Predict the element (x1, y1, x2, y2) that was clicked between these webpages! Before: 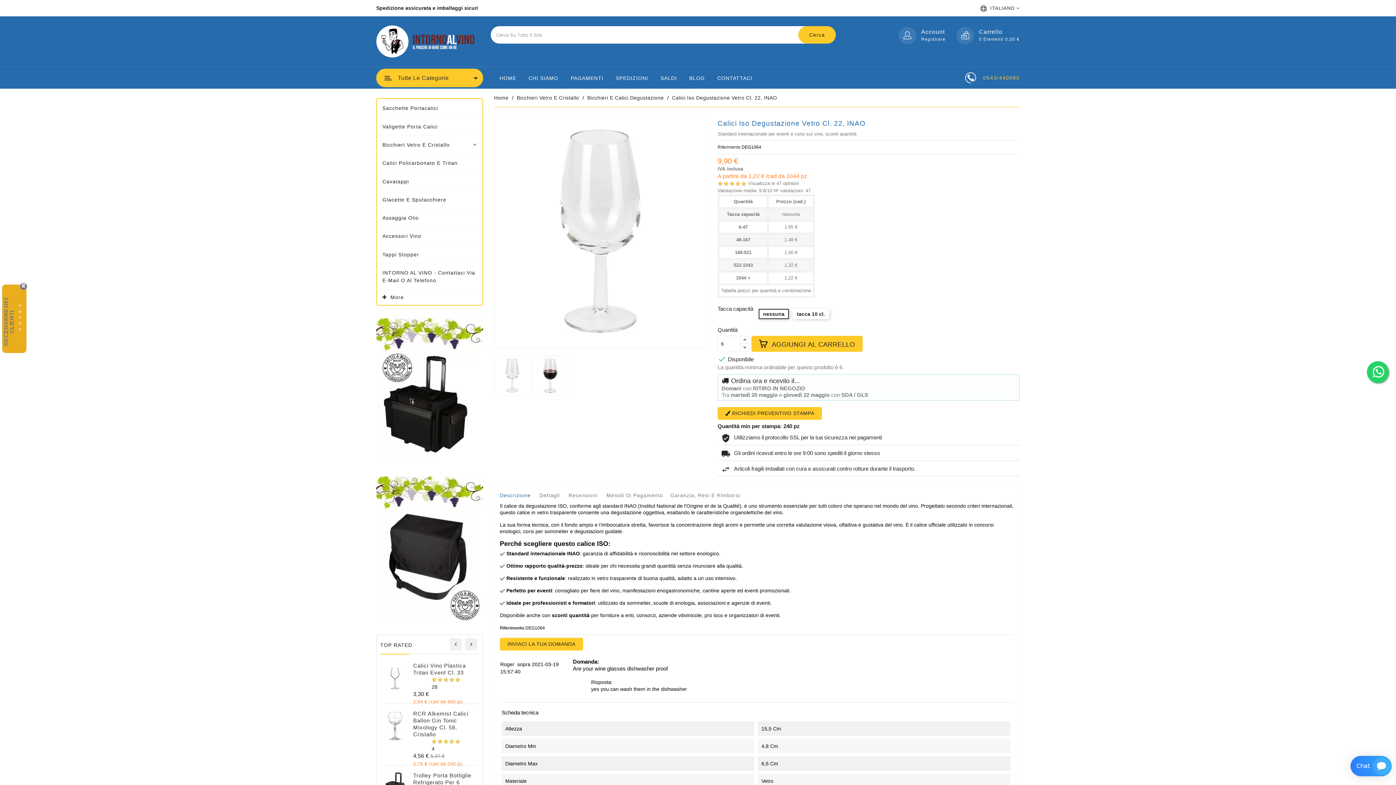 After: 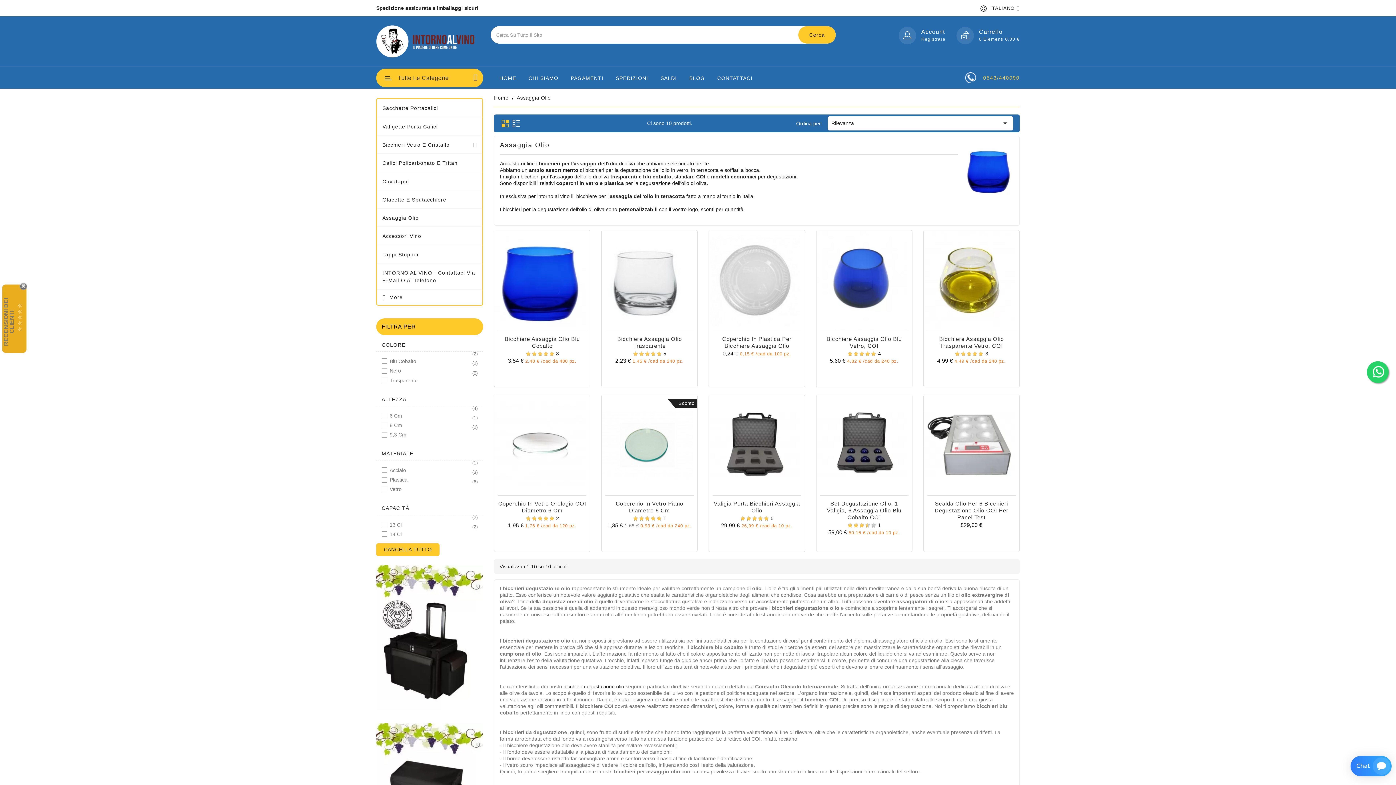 Action: label: Assaggia Olio bbox: (382, 215, 418, 220)